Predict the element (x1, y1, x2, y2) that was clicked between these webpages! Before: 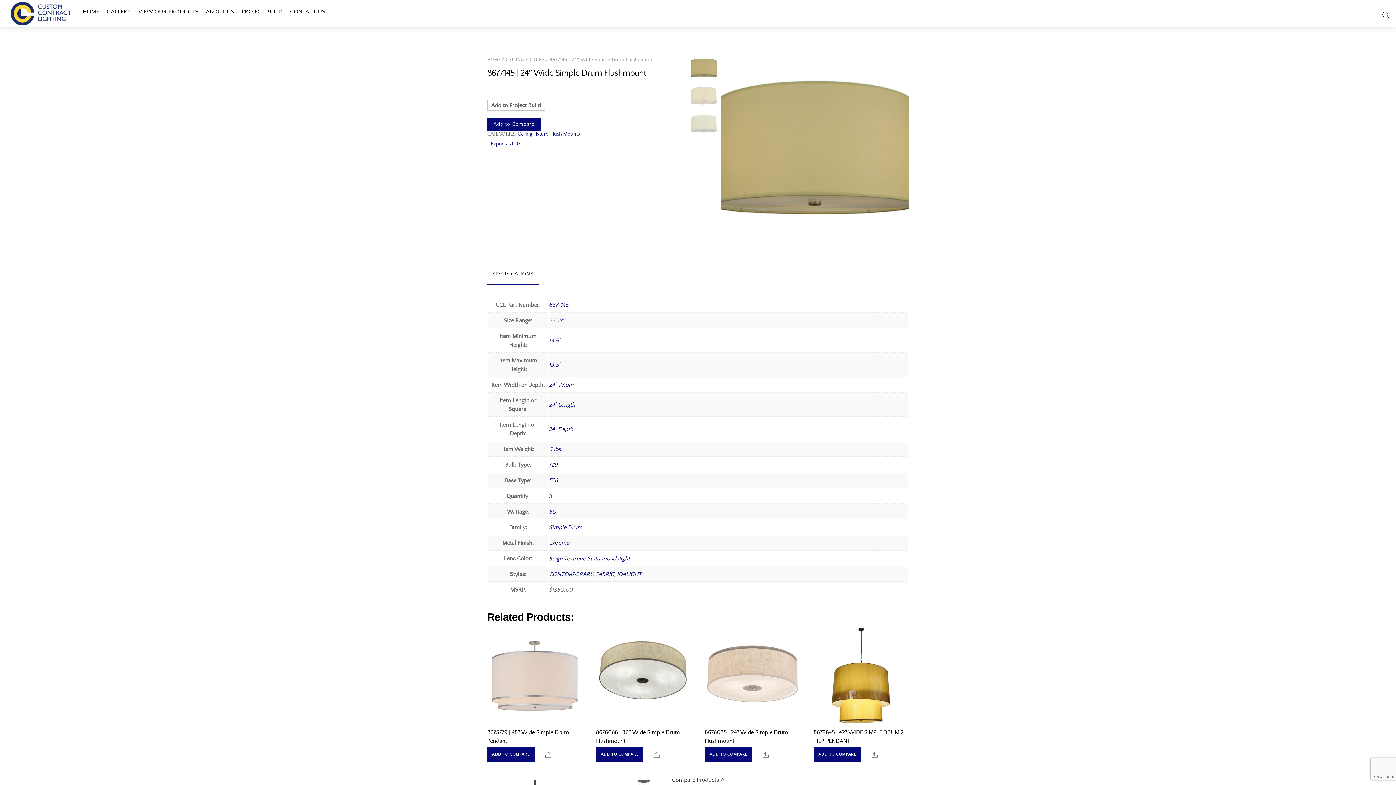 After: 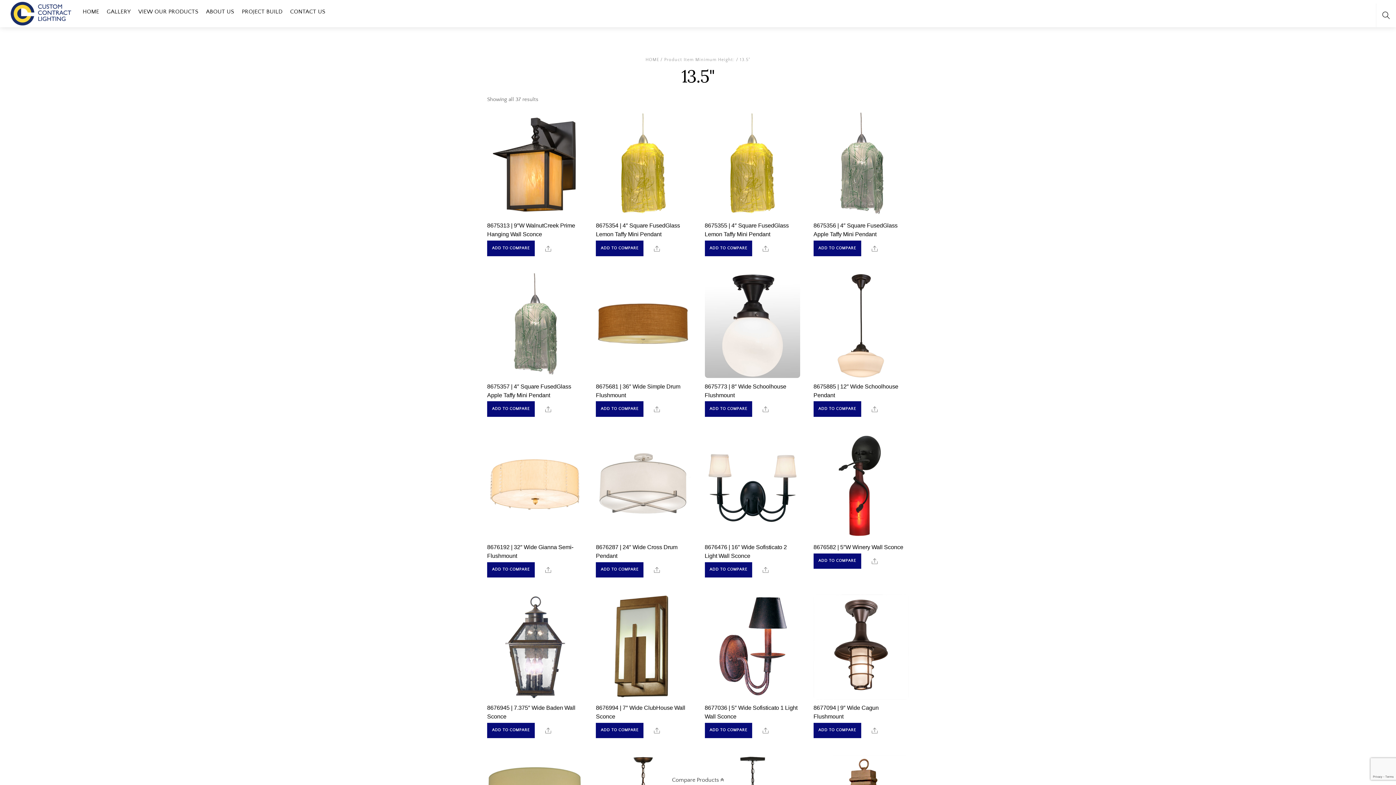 Action: label: 13.5" bbox: (549, 337, 560, 343)